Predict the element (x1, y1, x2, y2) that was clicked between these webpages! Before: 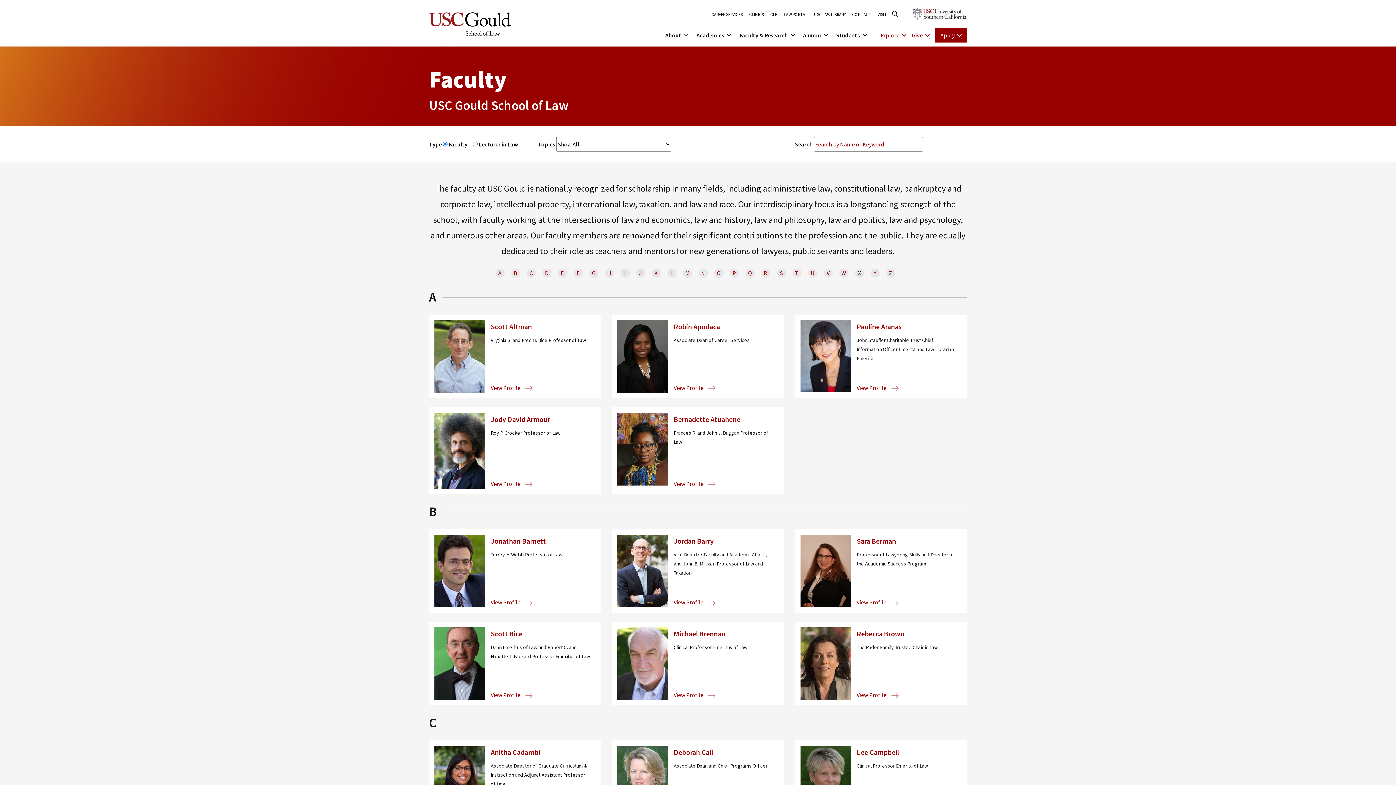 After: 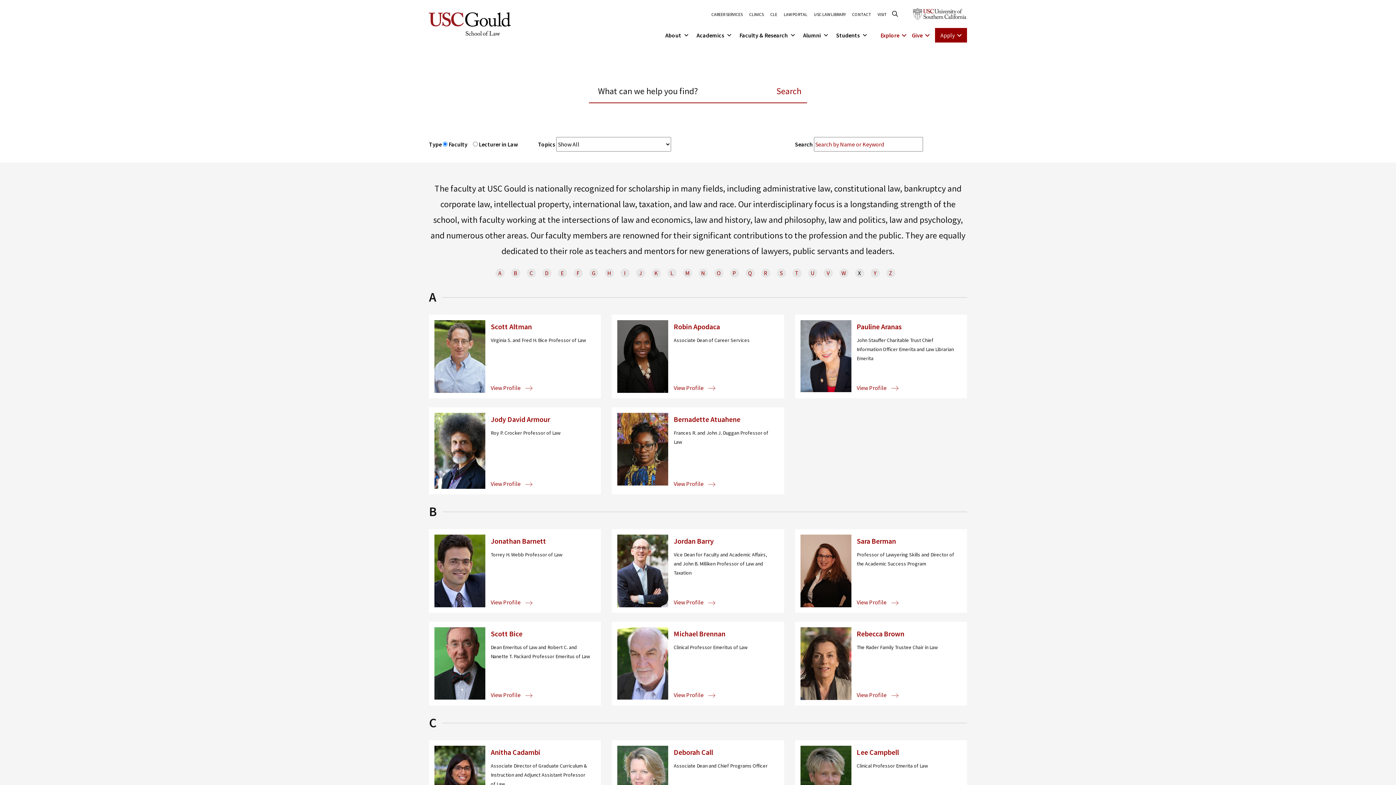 Action: bbox: (892, 10, 898, 17) label: Click to open search